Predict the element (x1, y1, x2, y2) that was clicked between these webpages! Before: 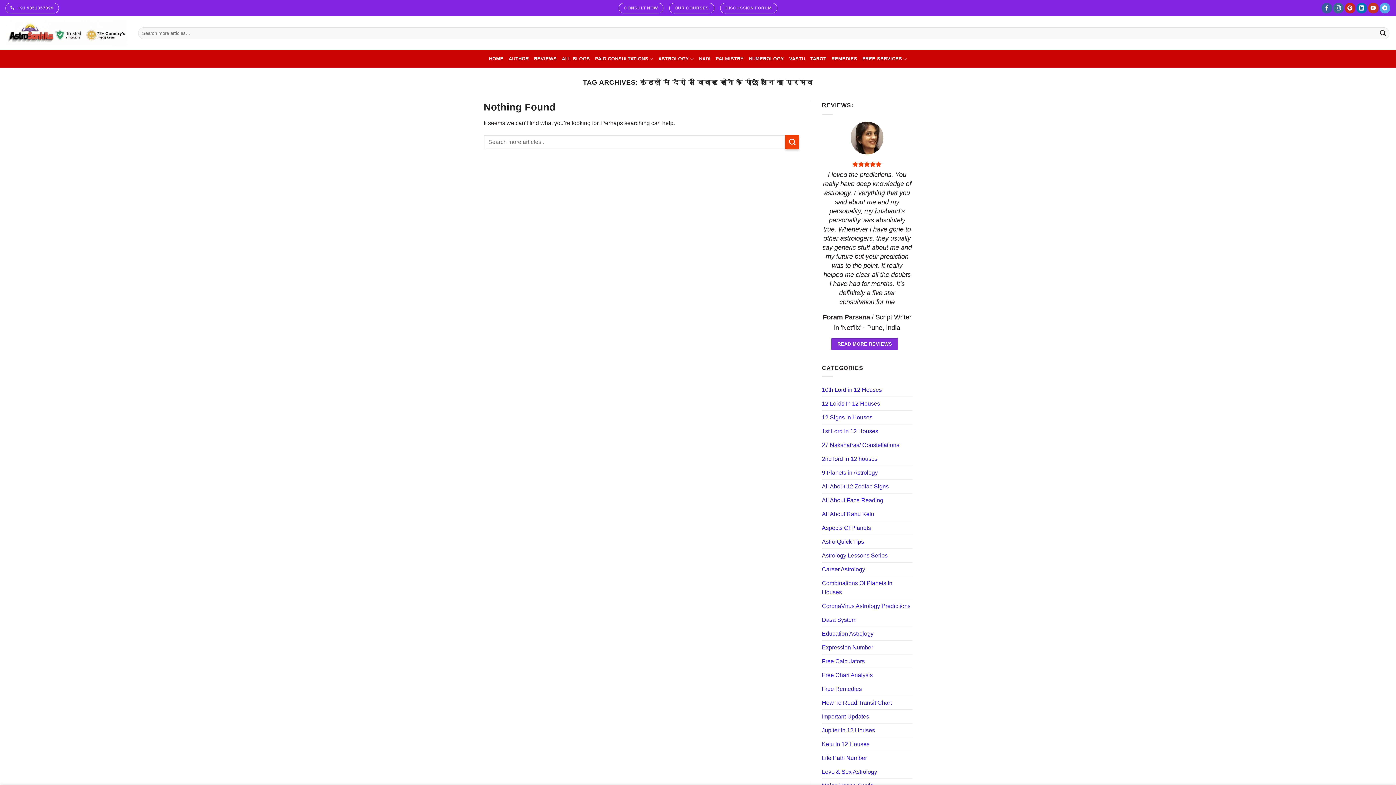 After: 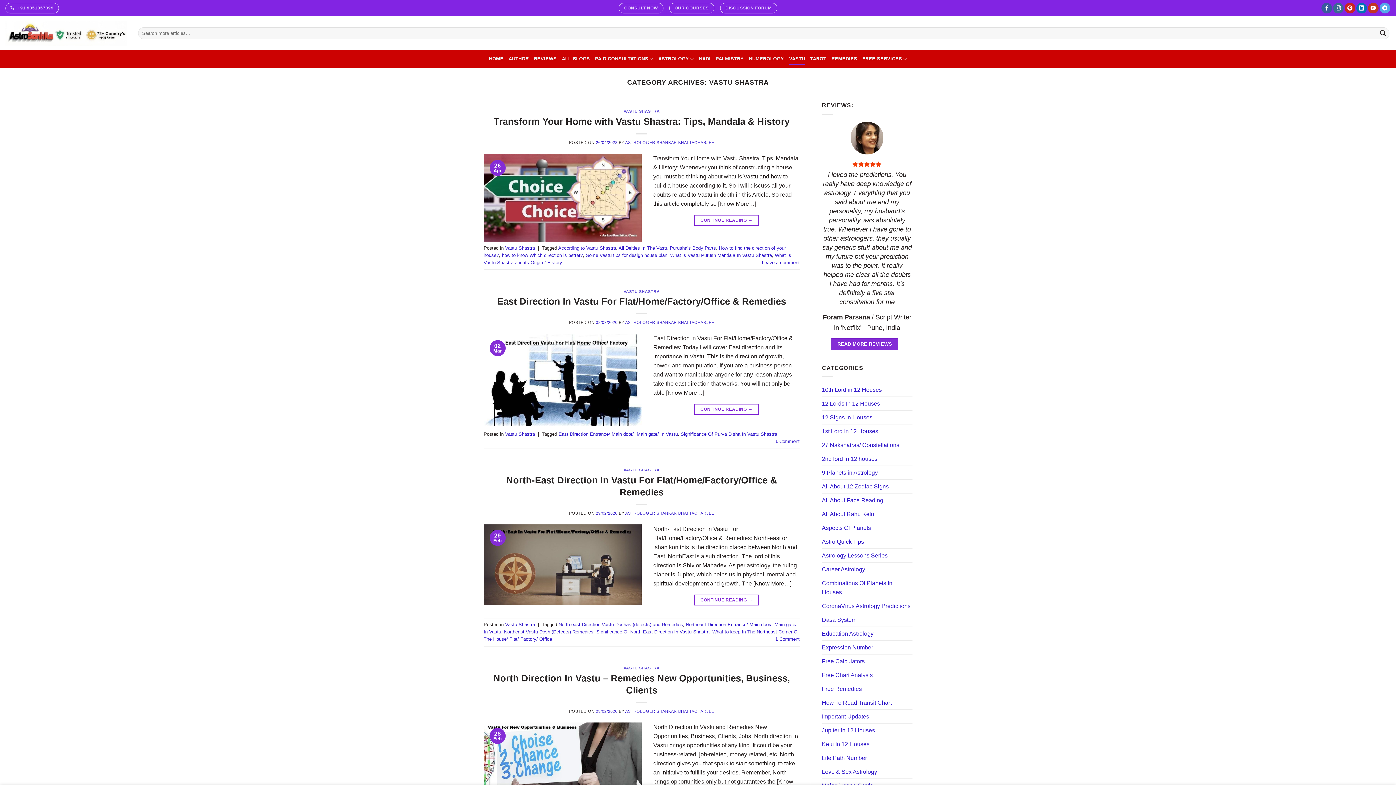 Action: label: VASTU bbox: (789, 52, 805, 65)